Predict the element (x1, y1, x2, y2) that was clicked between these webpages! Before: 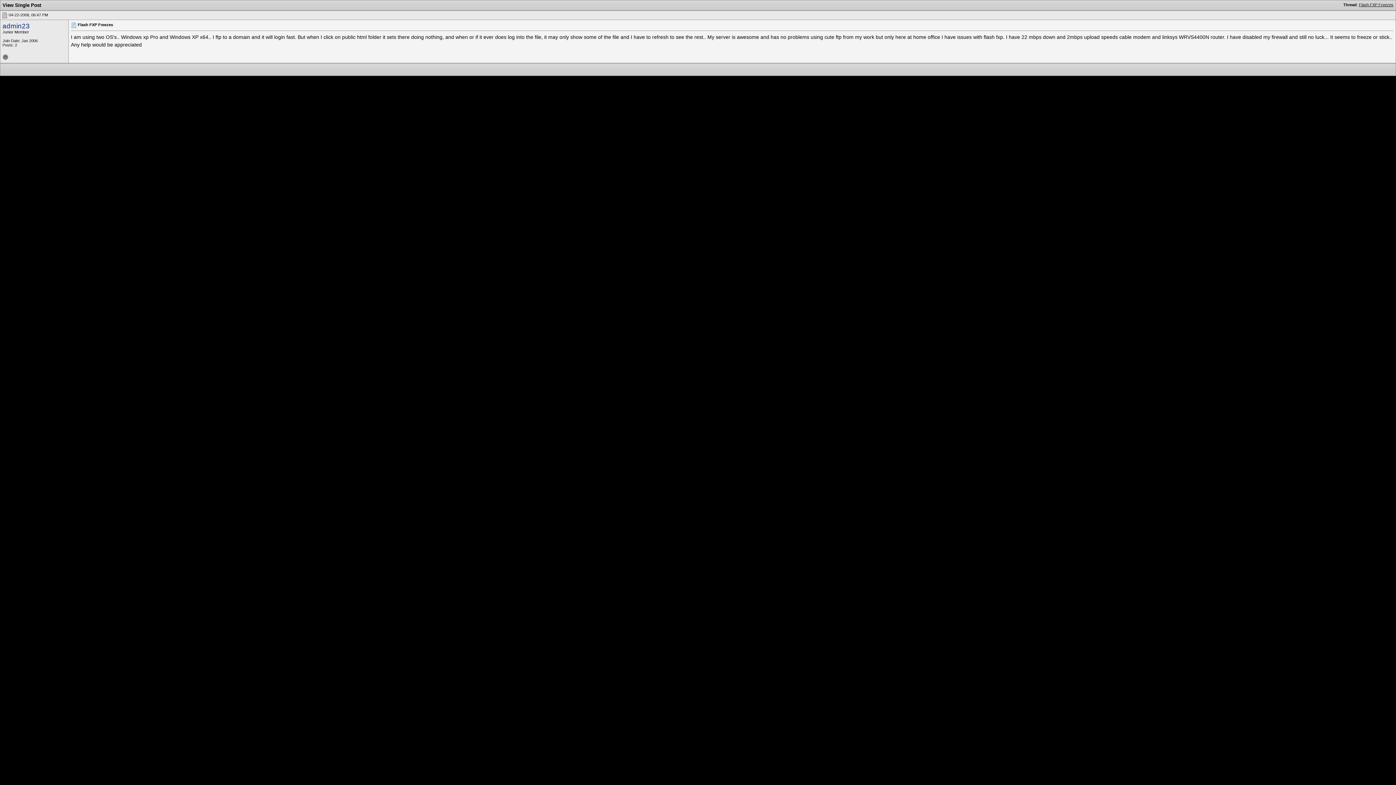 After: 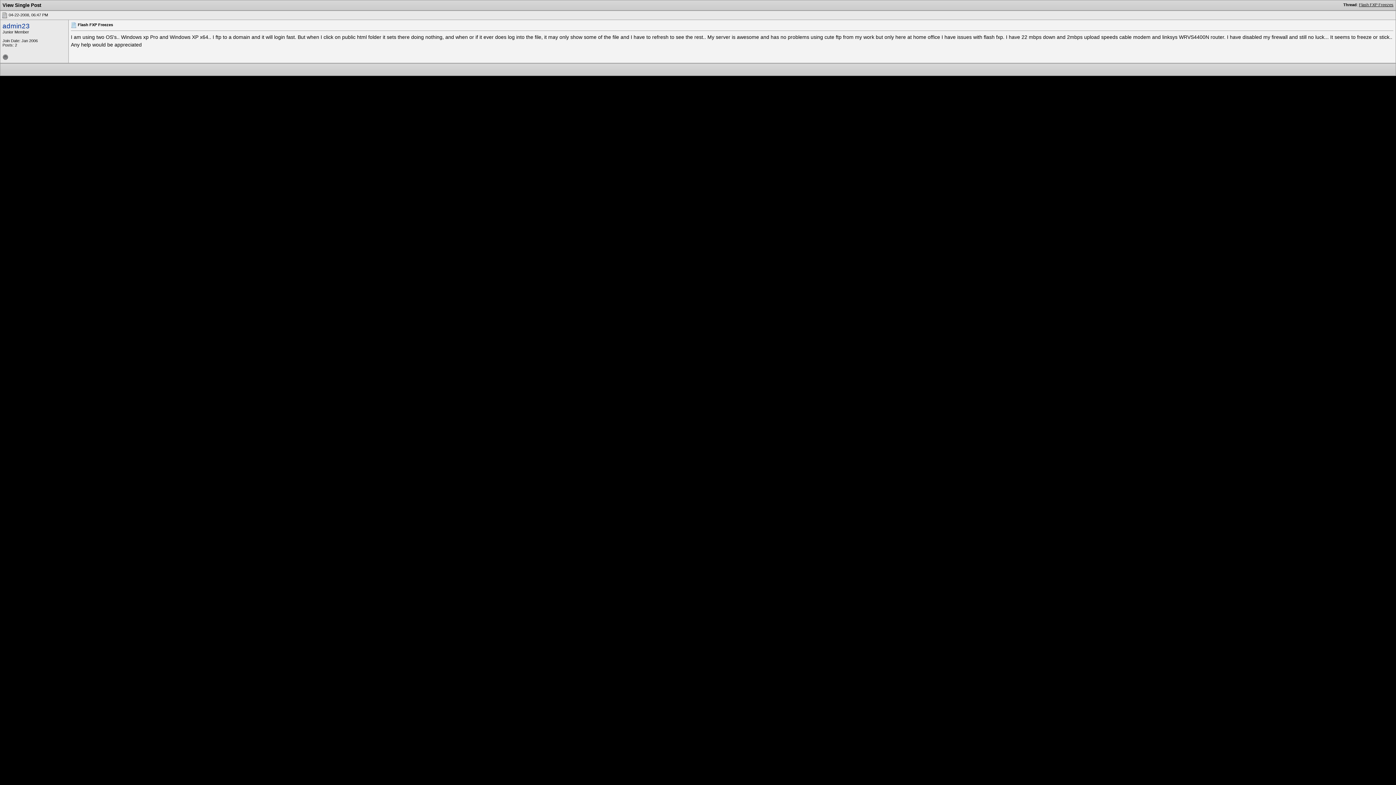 Action: bbox: (1, 12, 7, 17)